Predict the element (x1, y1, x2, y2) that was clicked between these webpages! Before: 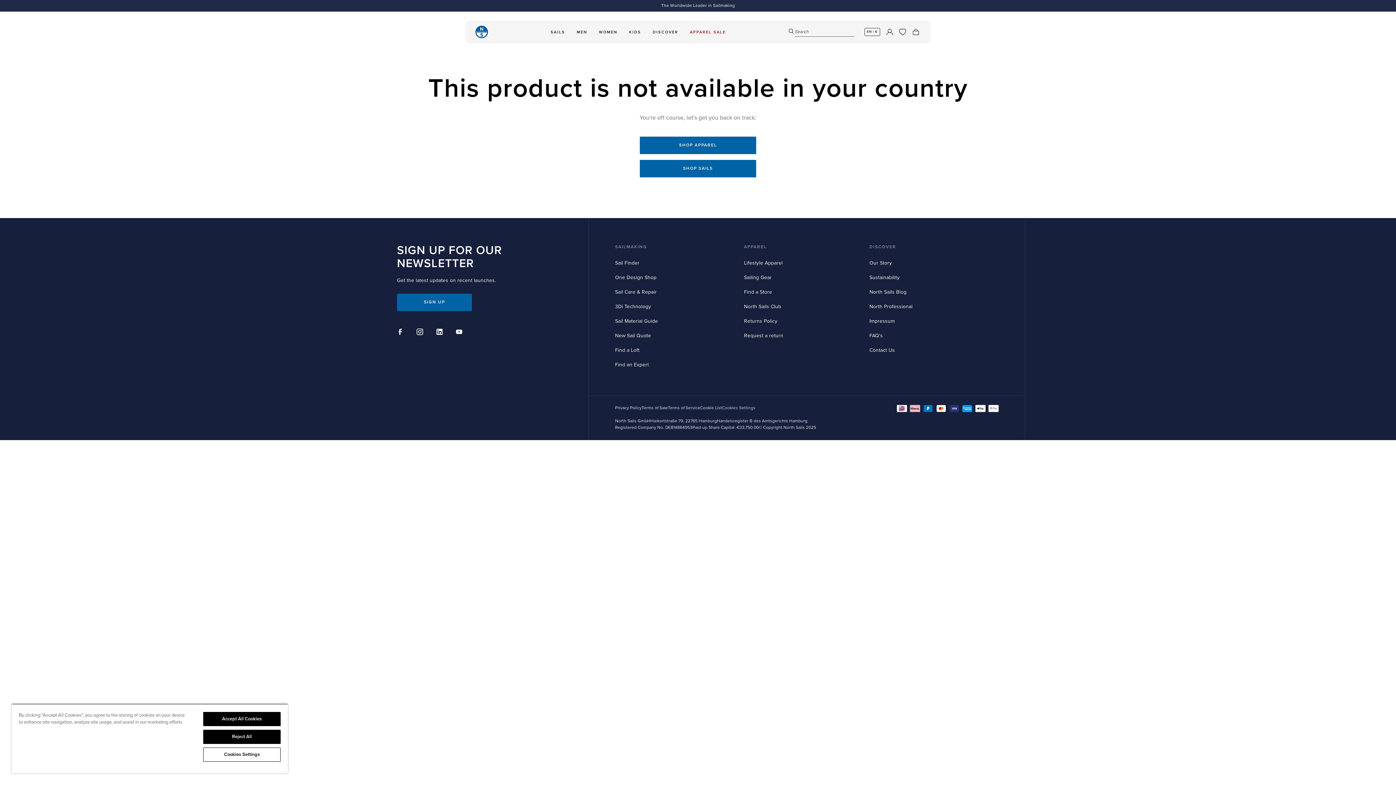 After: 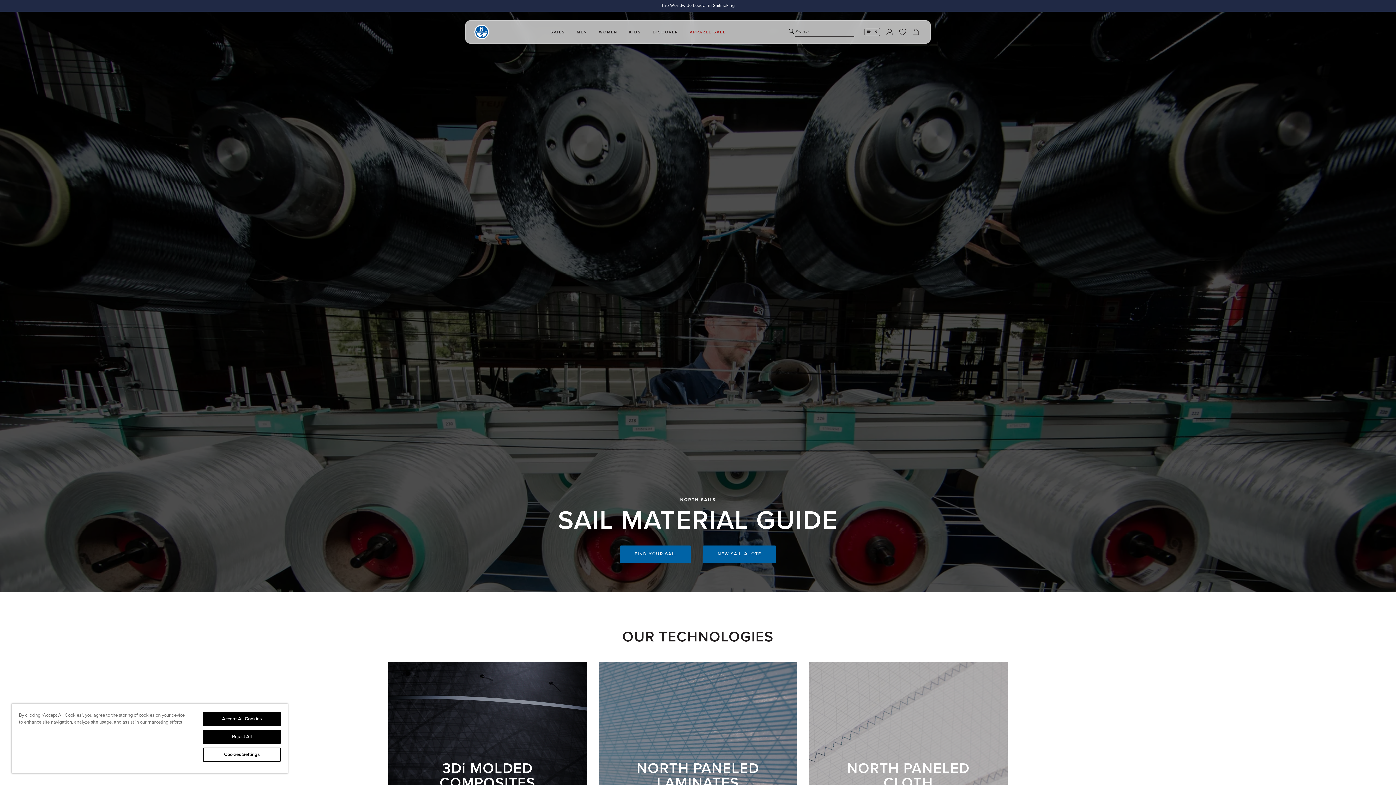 Action: bbox: (615, 318, 658, 324) label: Sail Material Guide